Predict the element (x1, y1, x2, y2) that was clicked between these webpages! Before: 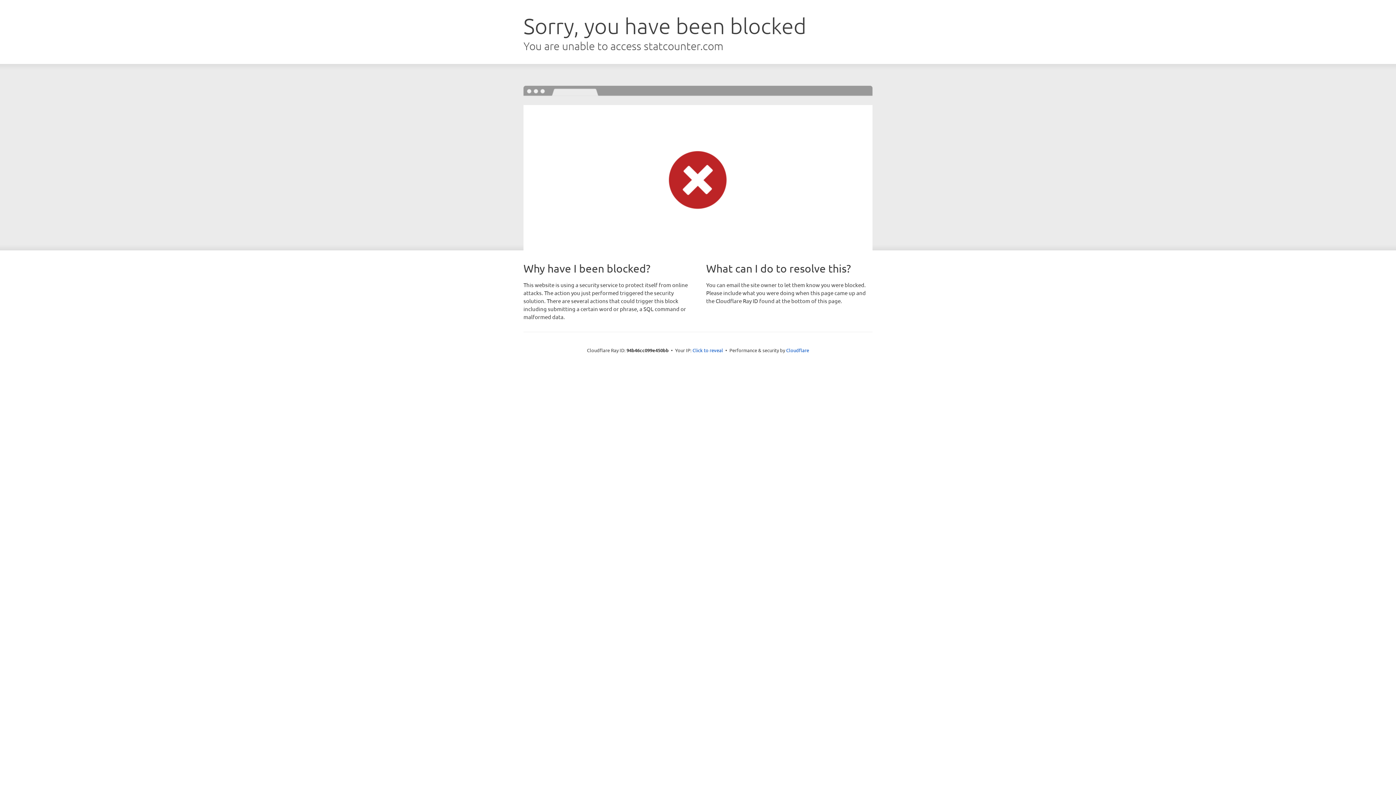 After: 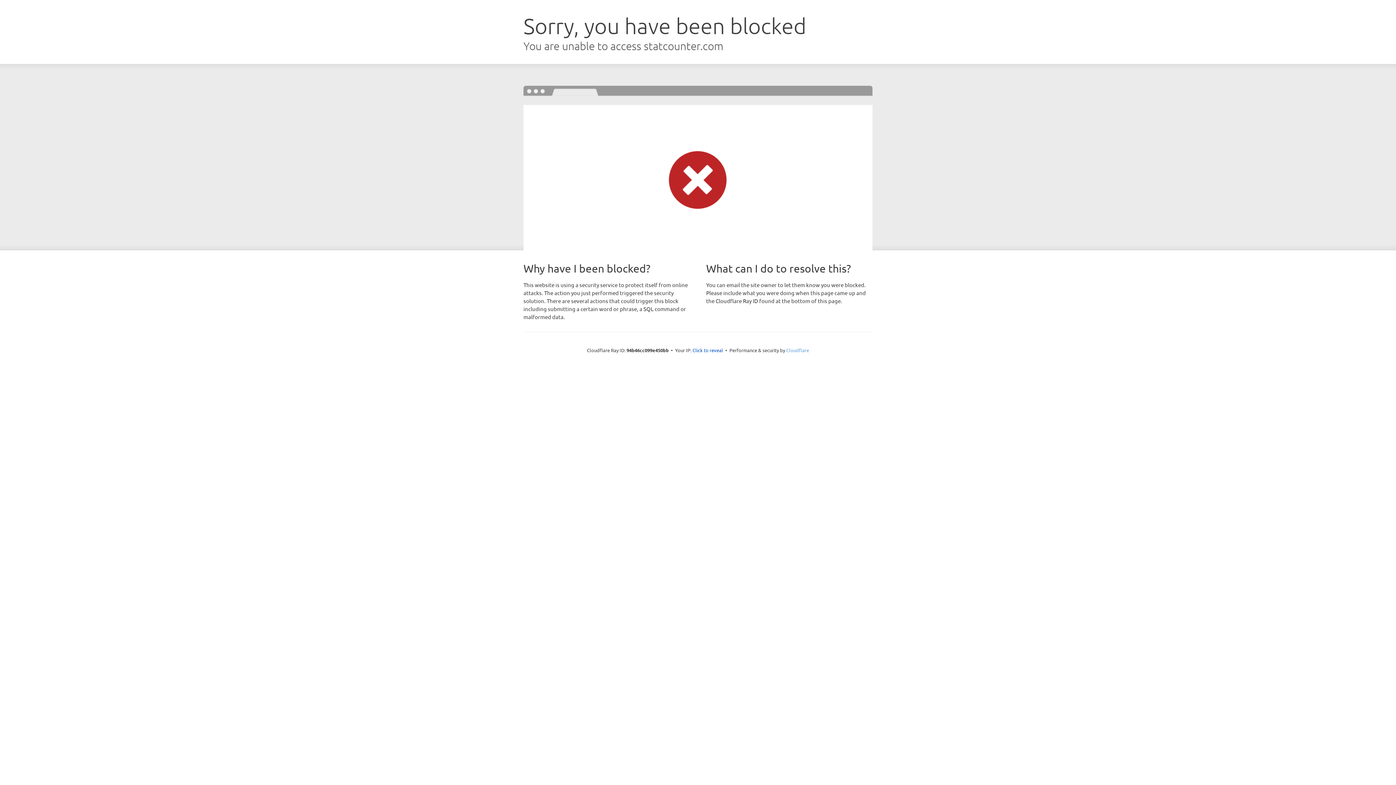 Action: label: Cloudflare bbox: (786, 347, 809, 353)